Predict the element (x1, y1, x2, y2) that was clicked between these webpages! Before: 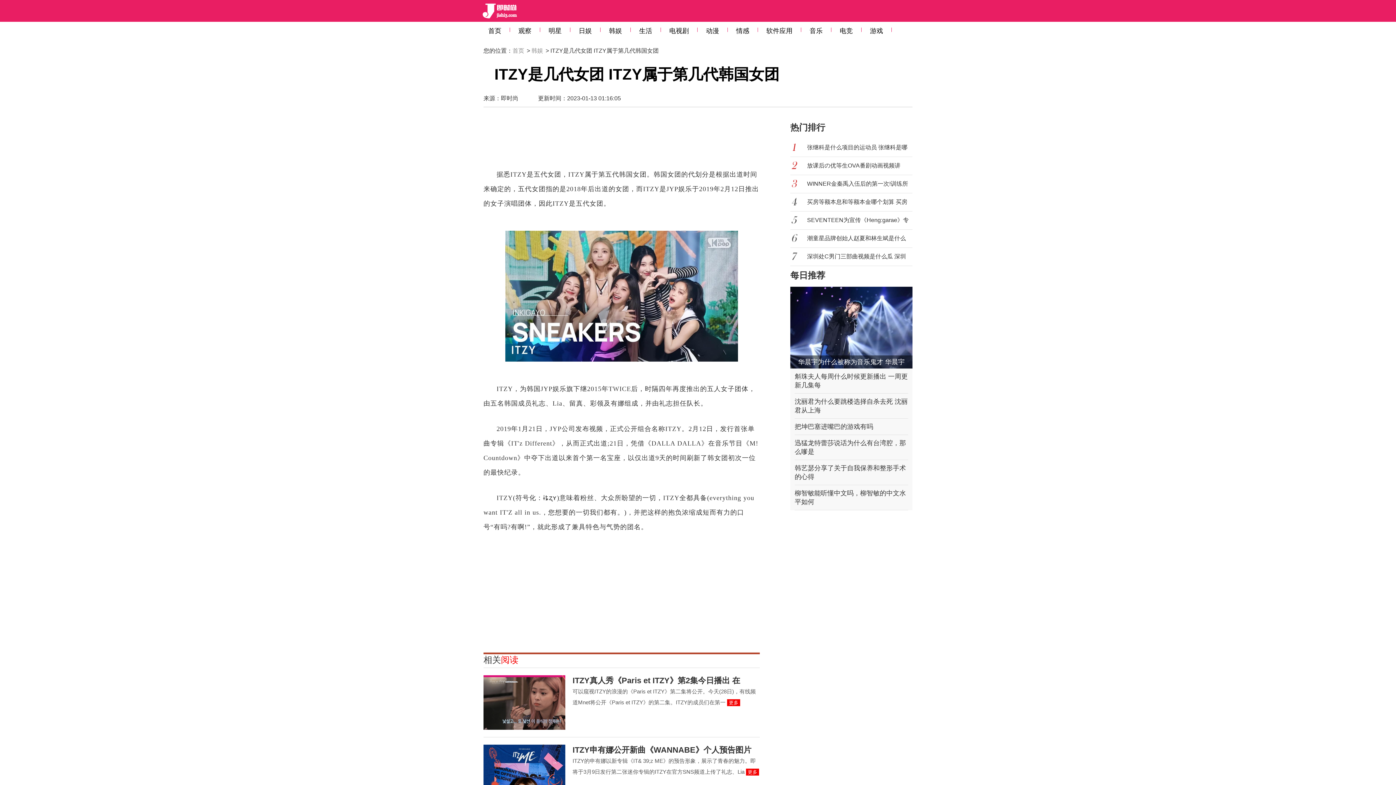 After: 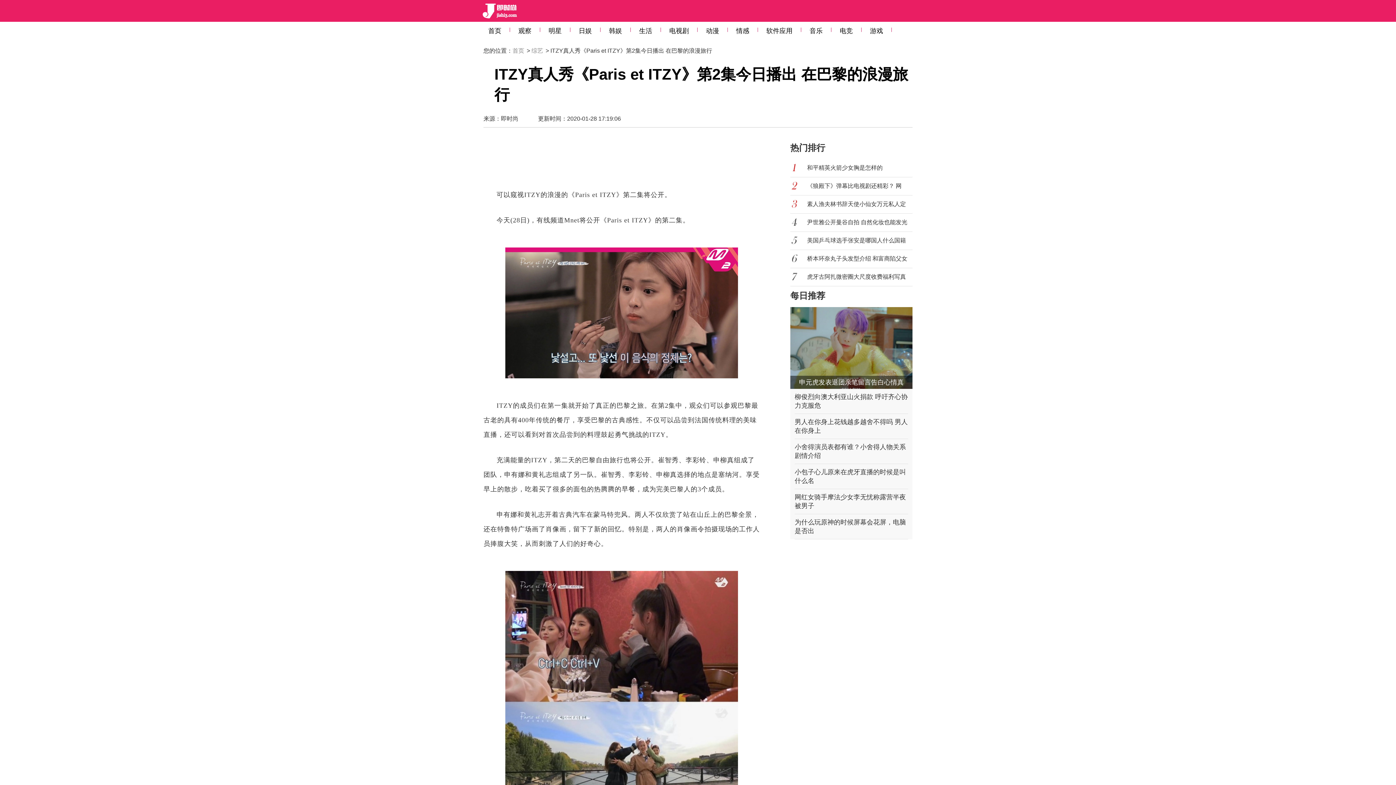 Action: bbox: (727, 699, 740, 706) label: 更多